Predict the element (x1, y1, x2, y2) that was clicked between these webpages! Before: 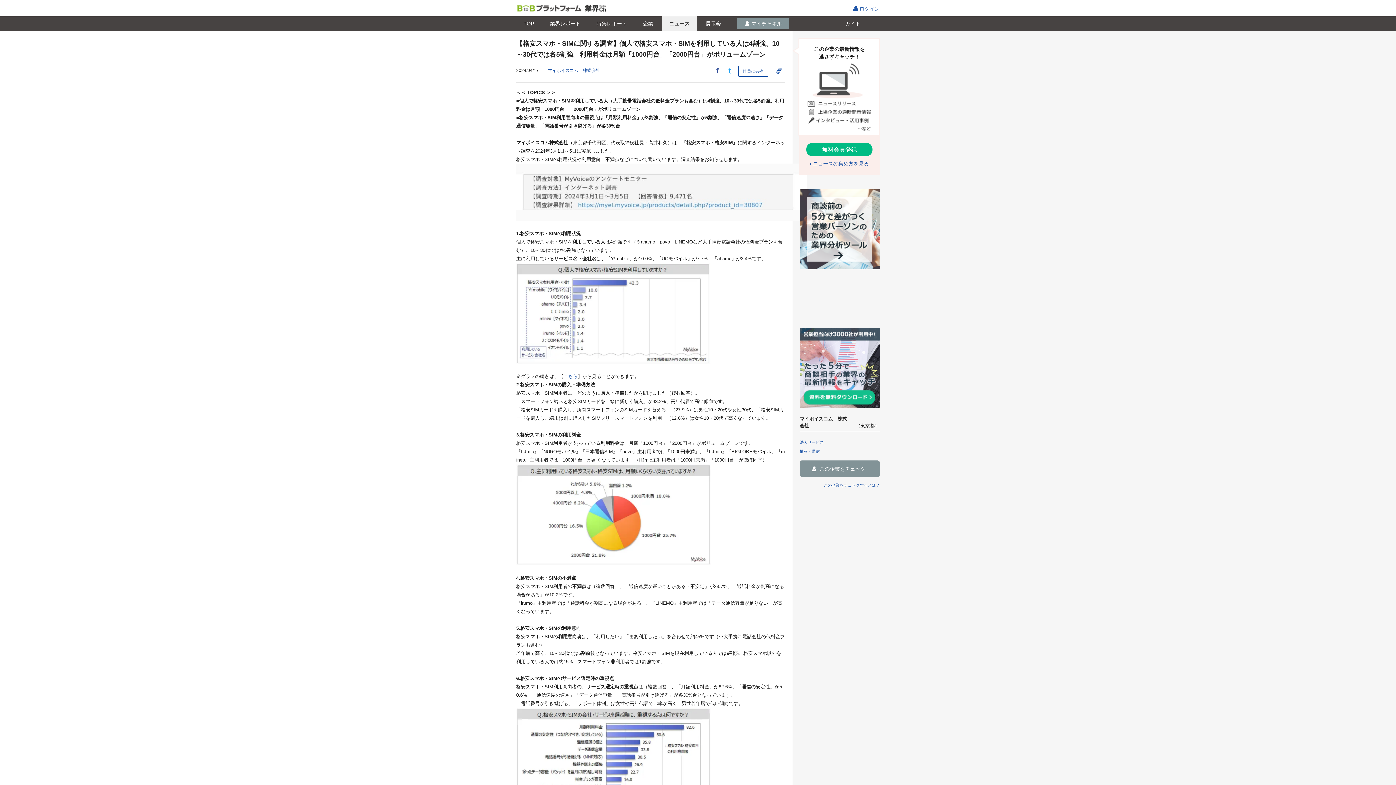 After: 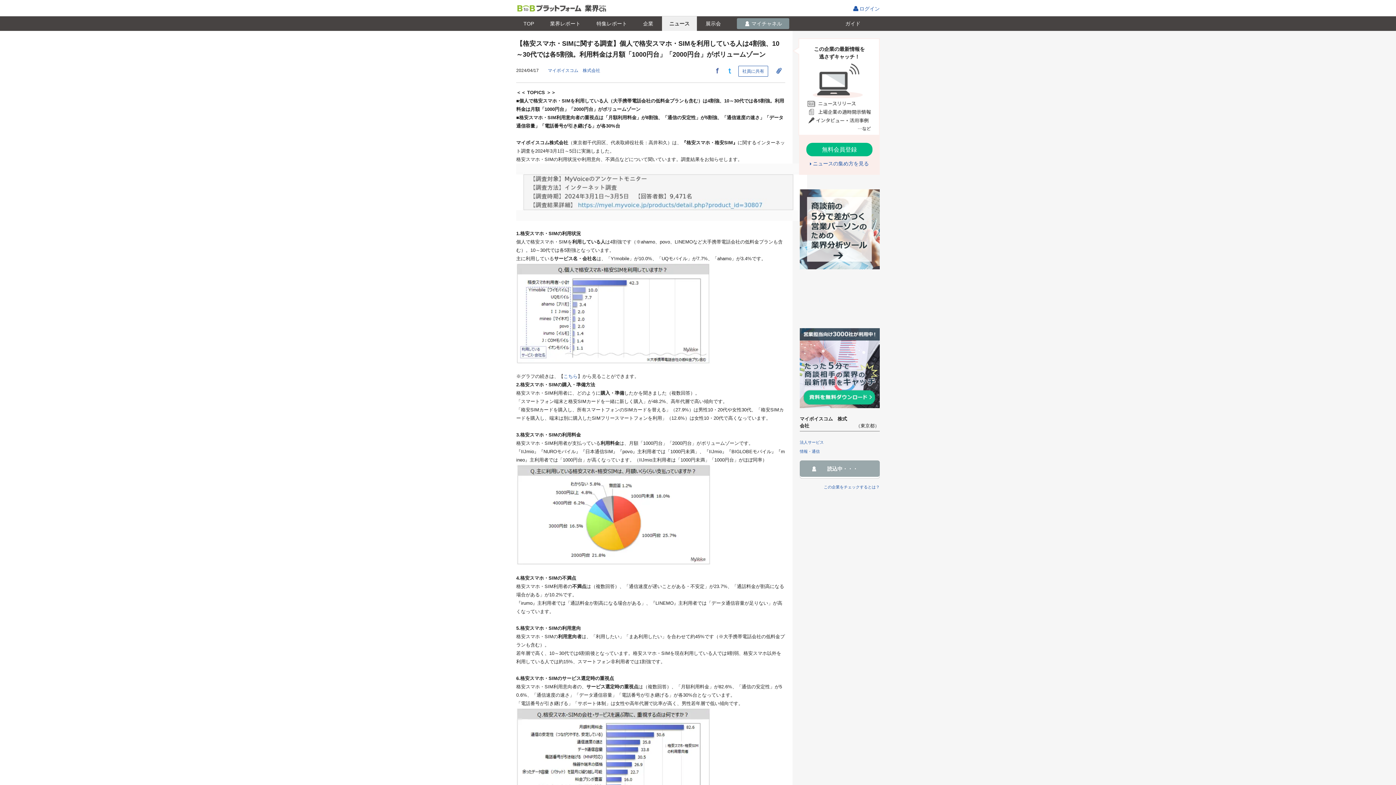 Action: label: この企業をチェック bbox: (800, 460, 880, 477)